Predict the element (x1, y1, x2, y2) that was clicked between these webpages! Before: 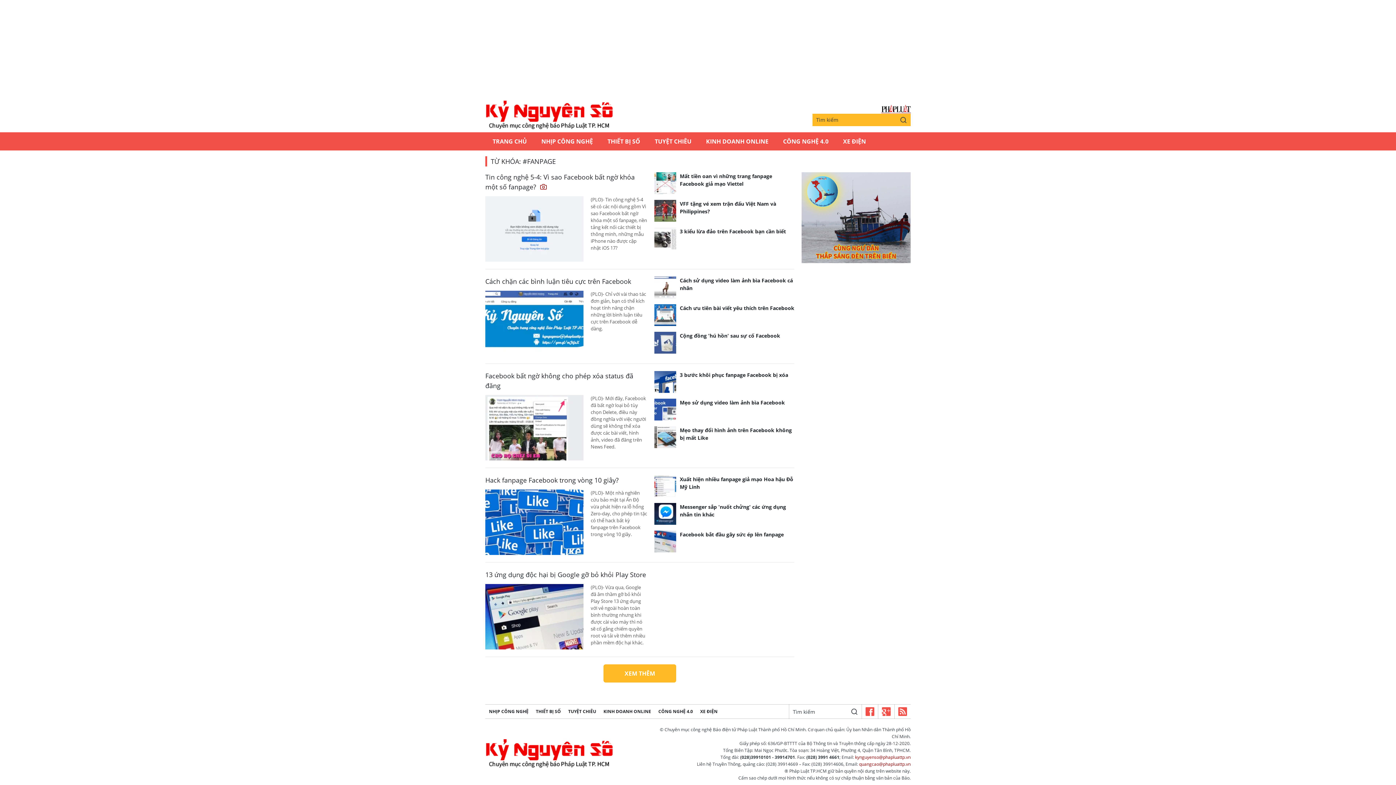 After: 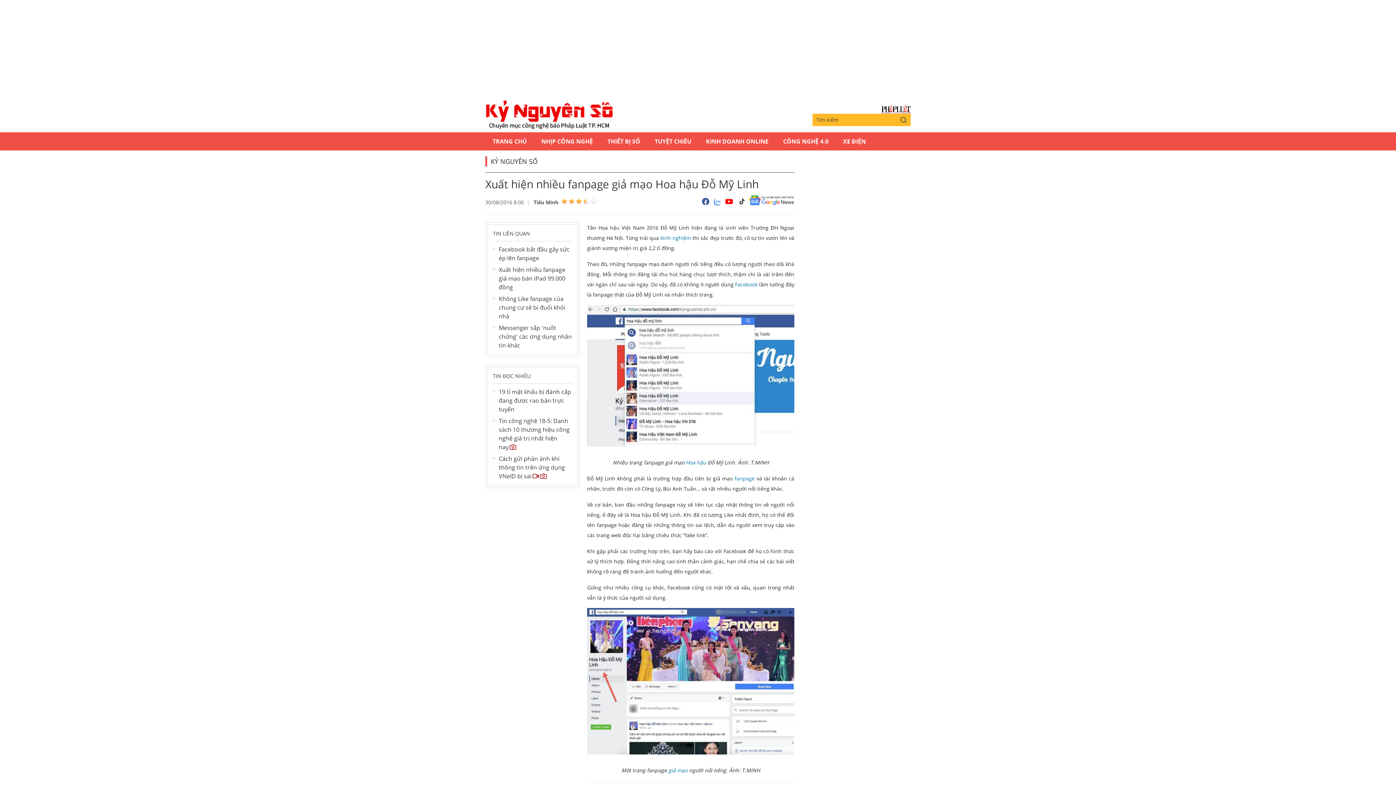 Action: label: Xuất hiện nhiều fanpage giả mạo Hoa hậu Đỗ Mỹ Linh bbox: (680, 475, 794, 490)